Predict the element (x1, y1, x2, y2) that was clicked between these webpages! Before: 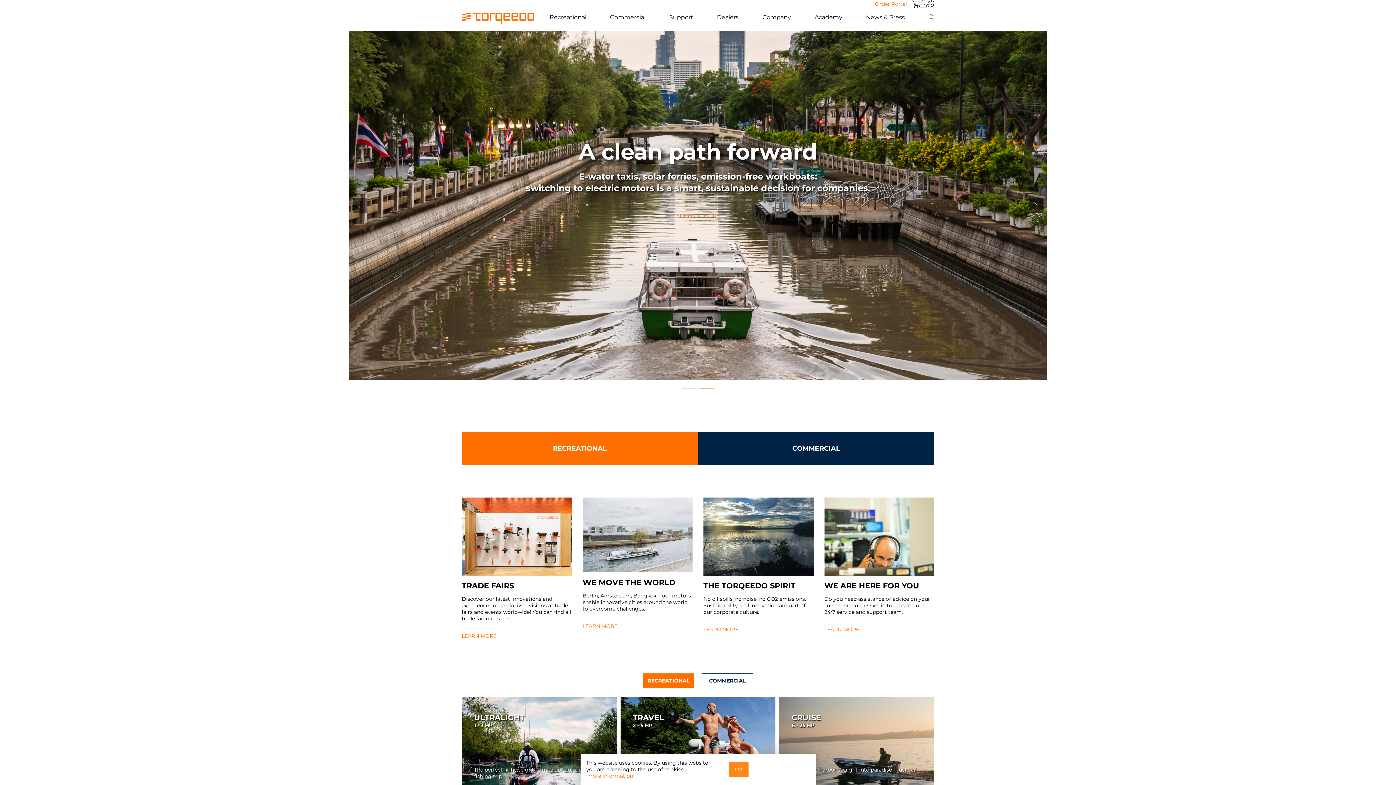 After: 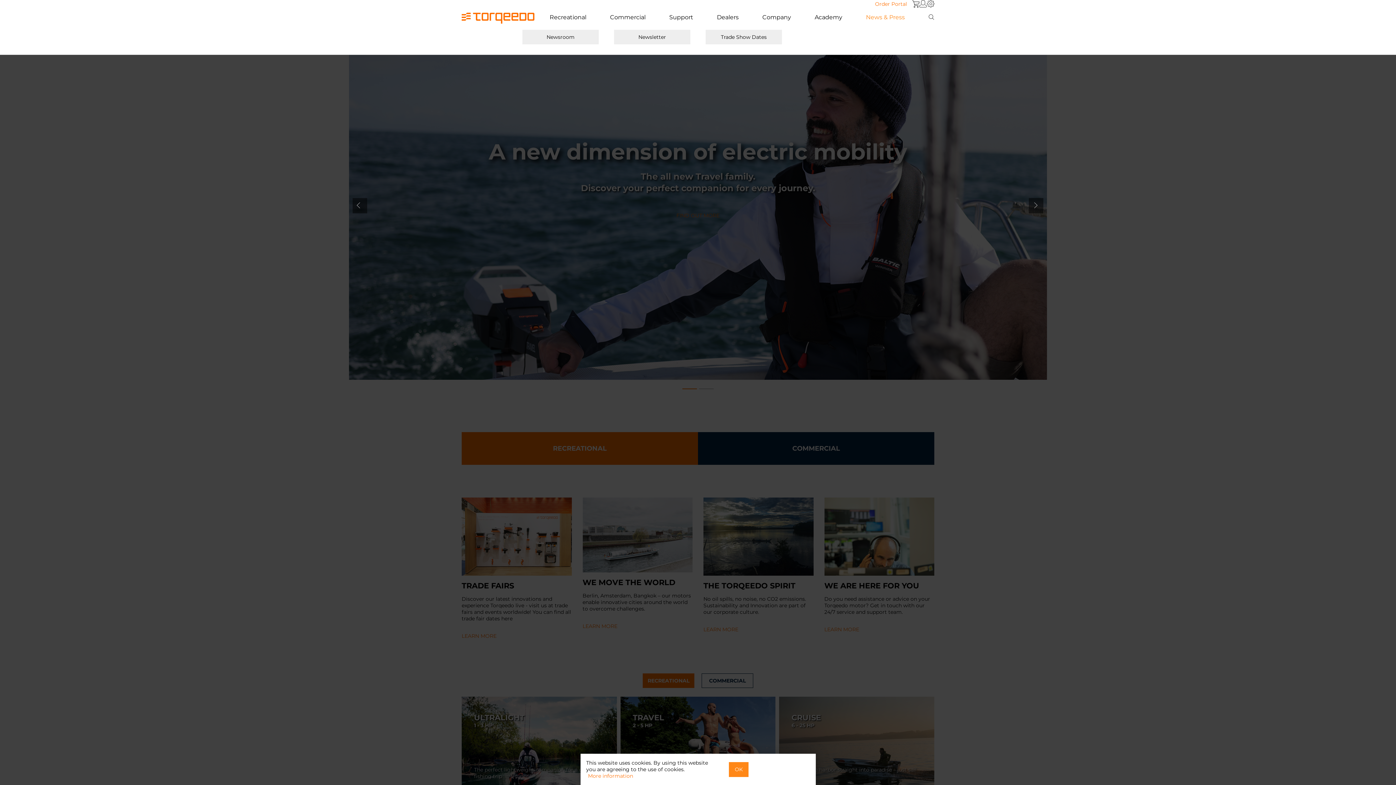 Action: bbox: (866, 8, 905, 26) label: News & Press